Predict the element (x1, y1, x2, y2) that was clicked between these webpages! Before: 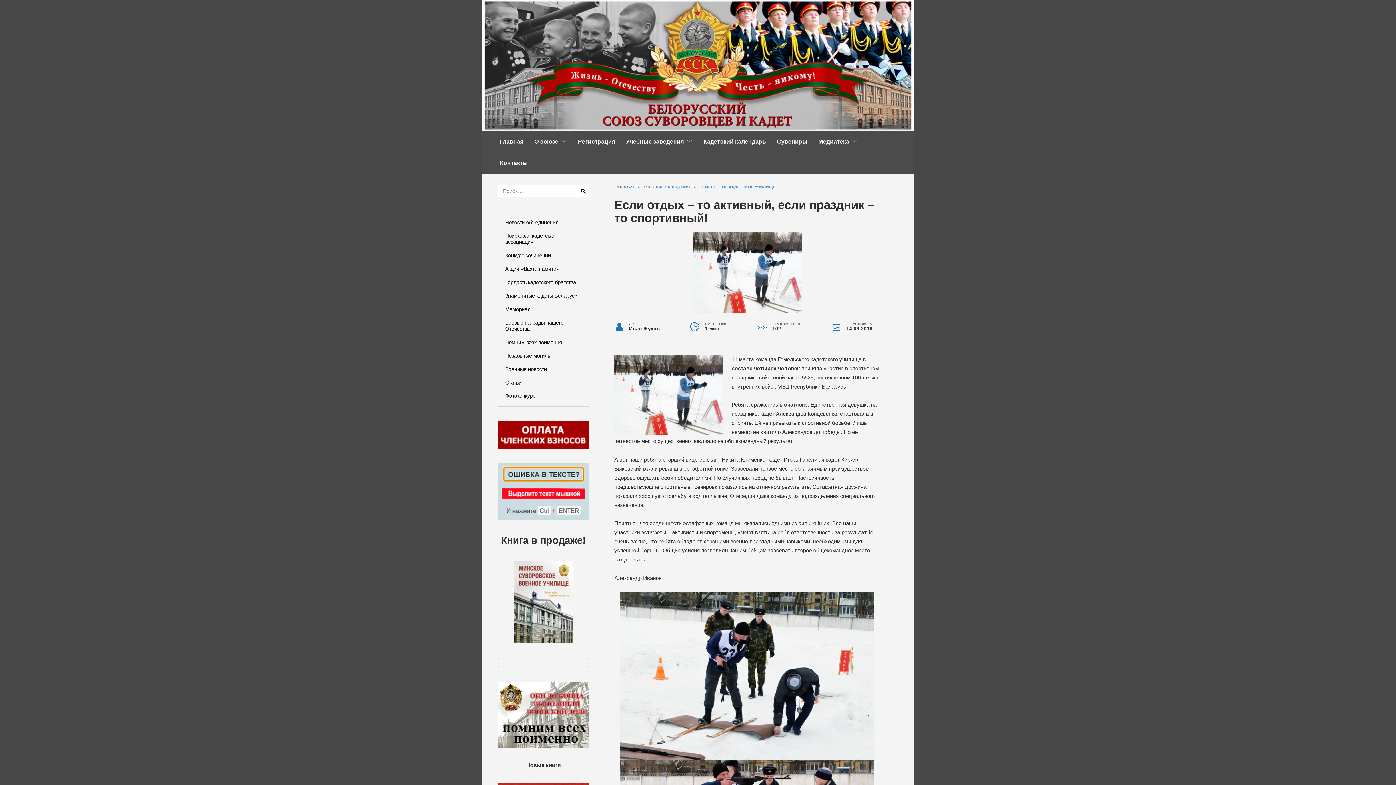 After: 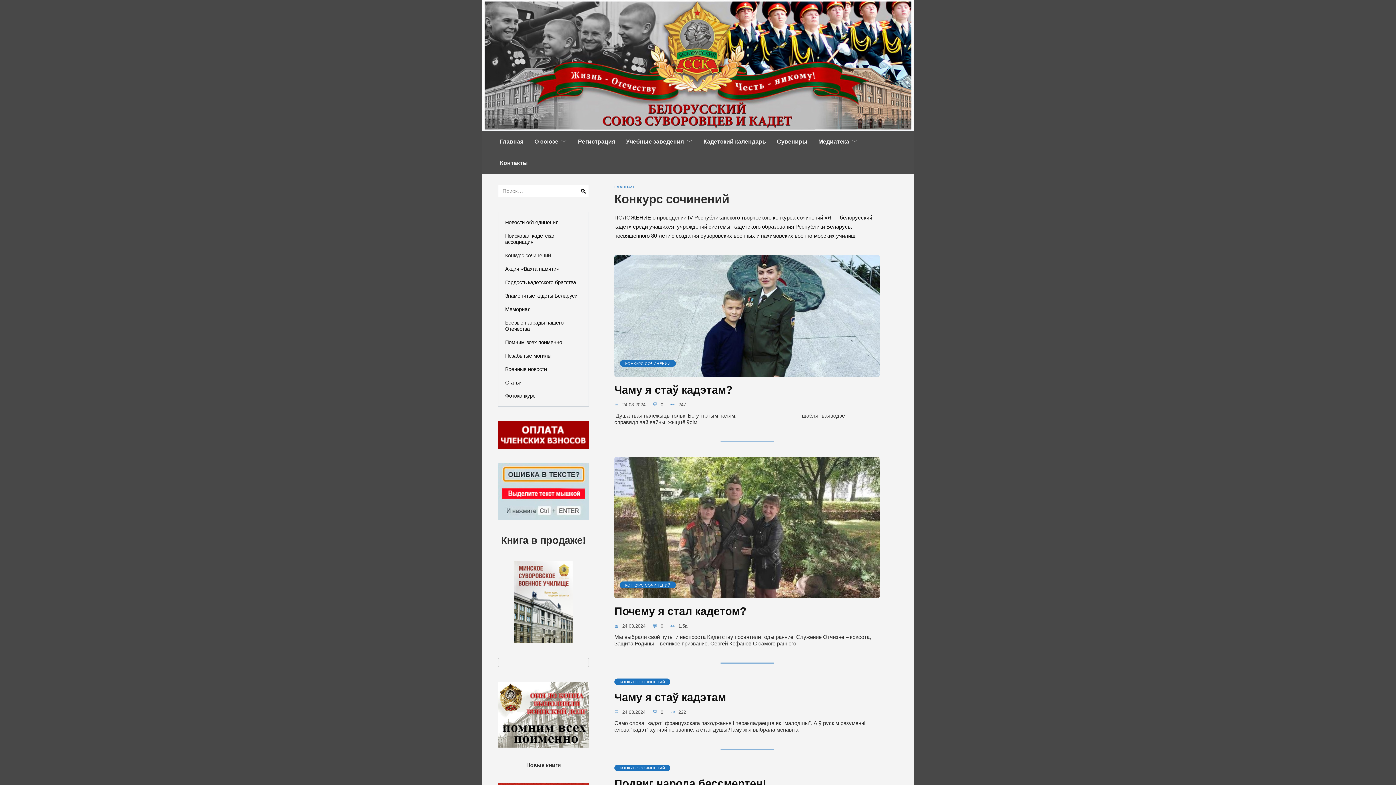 Action: bbox: (498, 249, 557, 262) label: Конкурс сочинений